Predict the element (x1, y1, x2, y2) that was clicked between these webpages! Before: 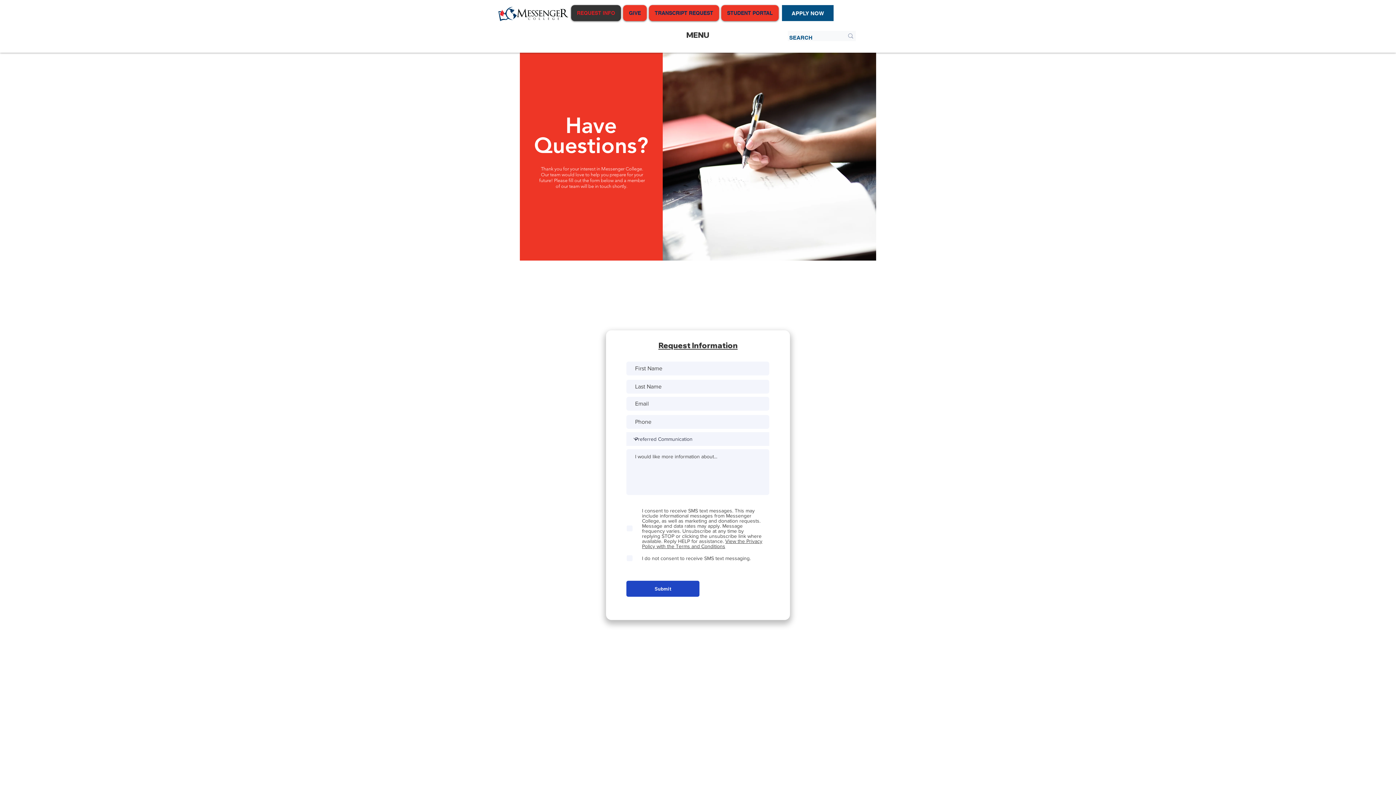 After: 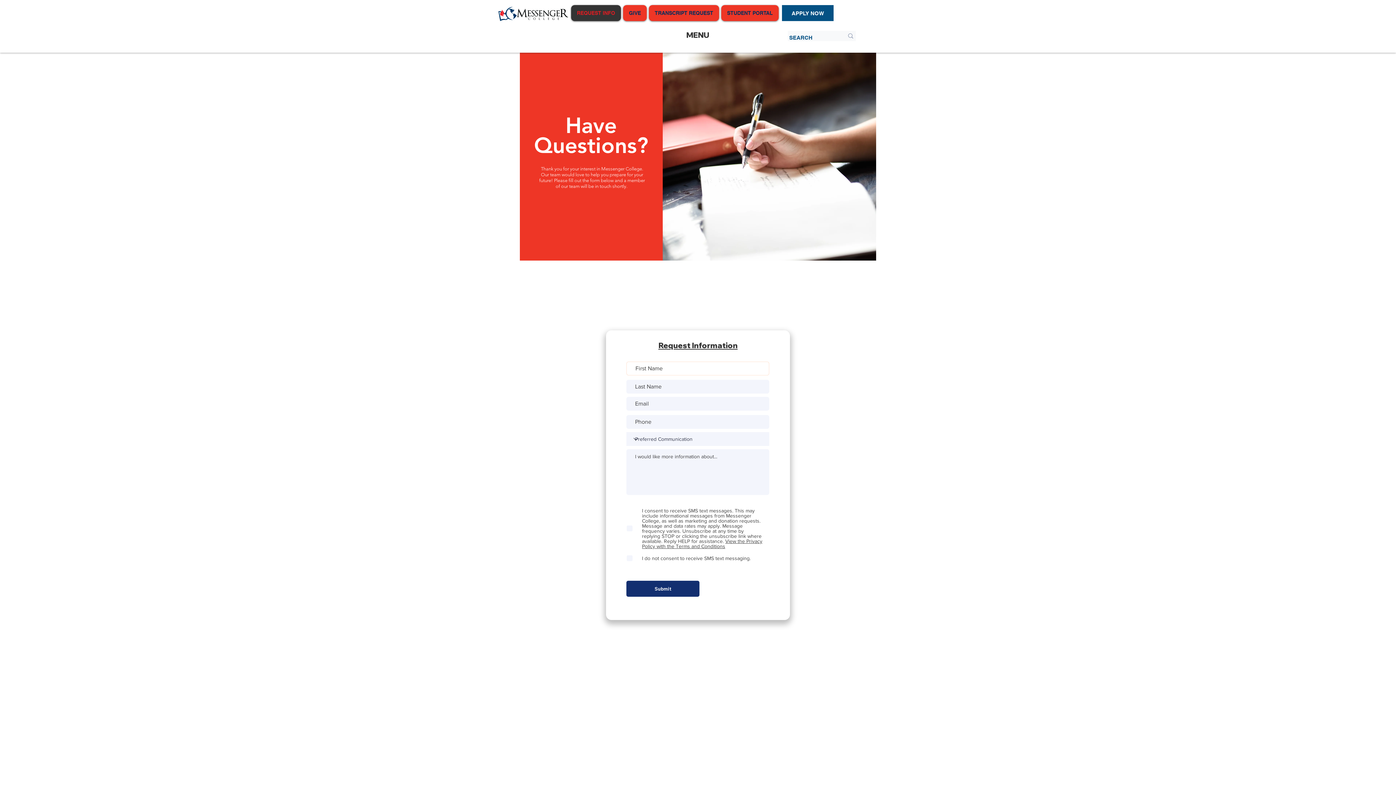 Action: bbox: (626, 581, 699, 597) label: Submit